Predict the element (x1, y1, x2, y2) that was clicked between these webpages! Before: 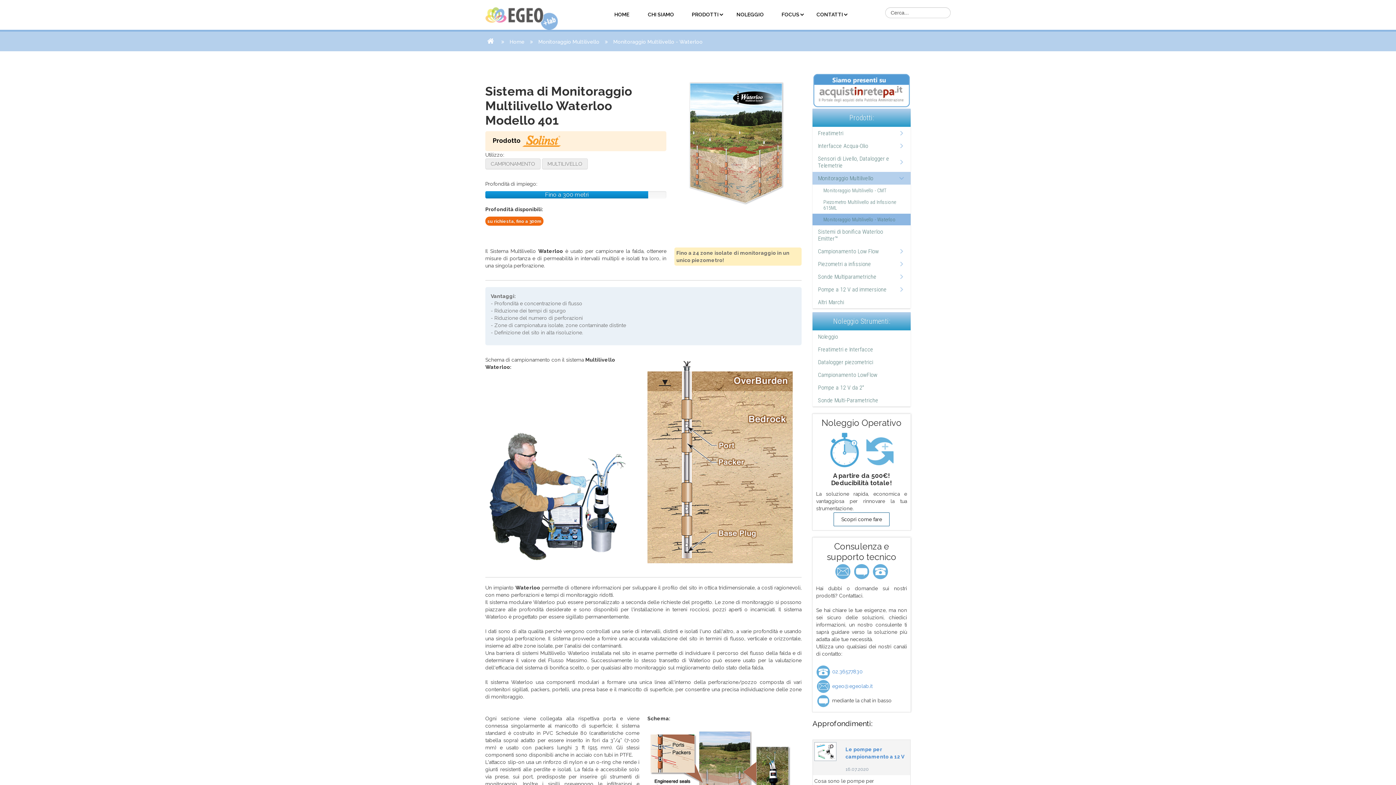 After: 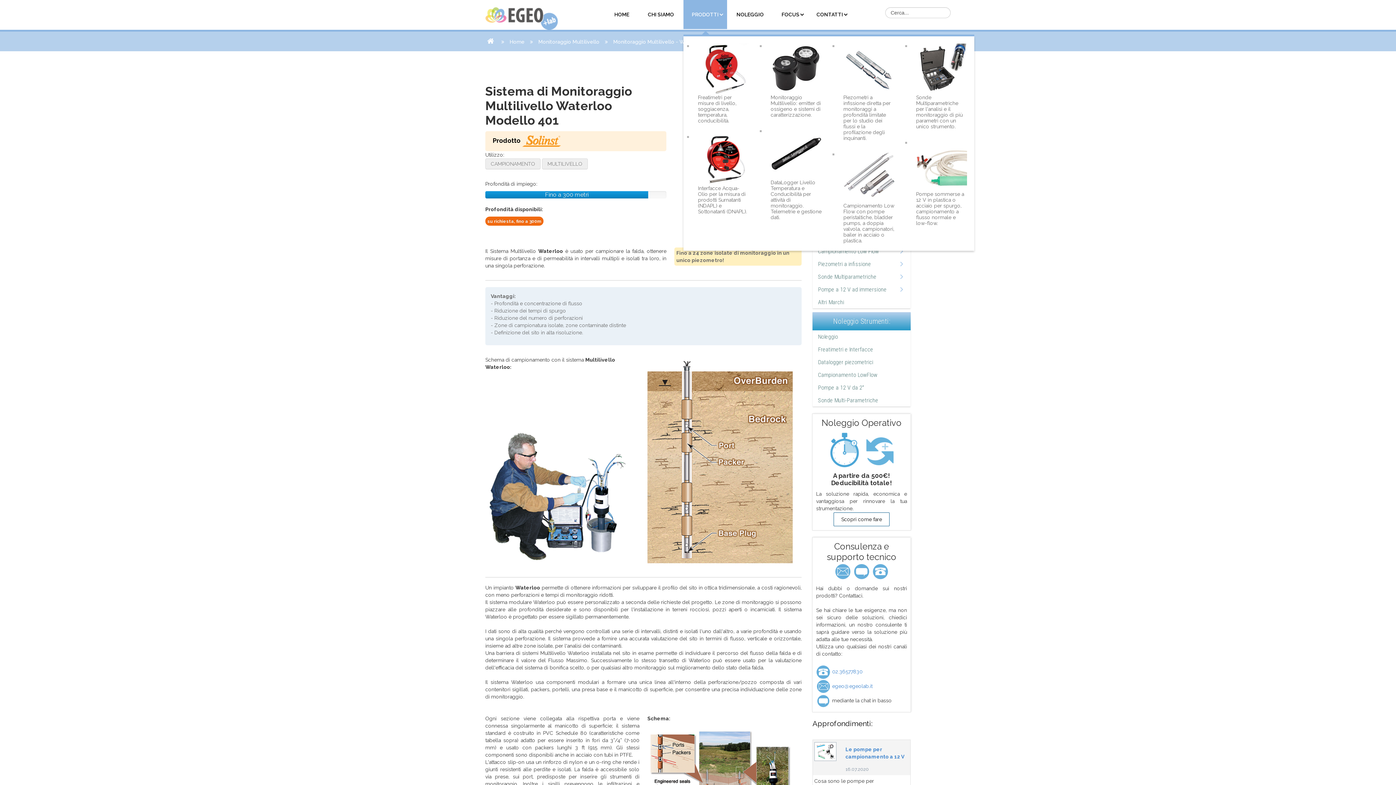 Action: label: PRODOTTI bbox: (683, 0, 727, 29)